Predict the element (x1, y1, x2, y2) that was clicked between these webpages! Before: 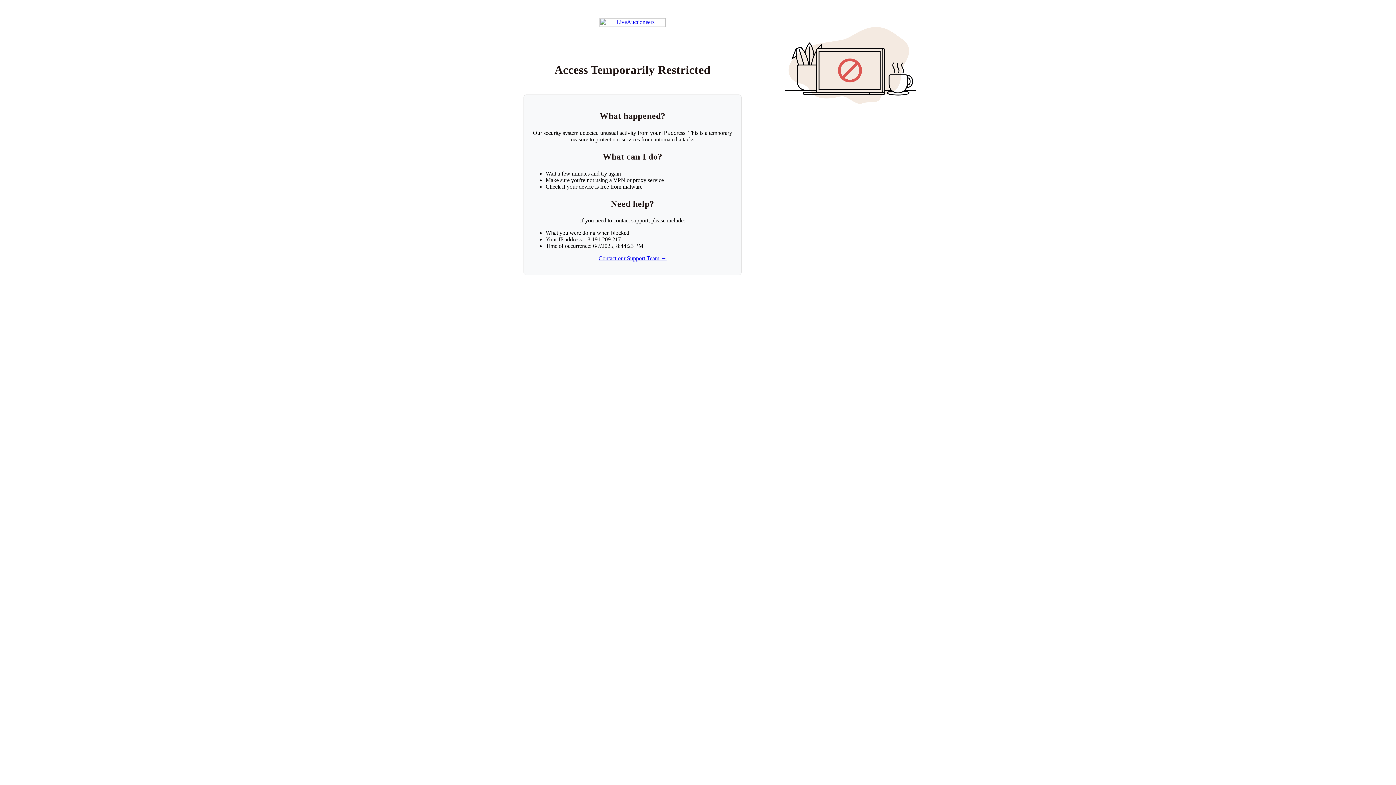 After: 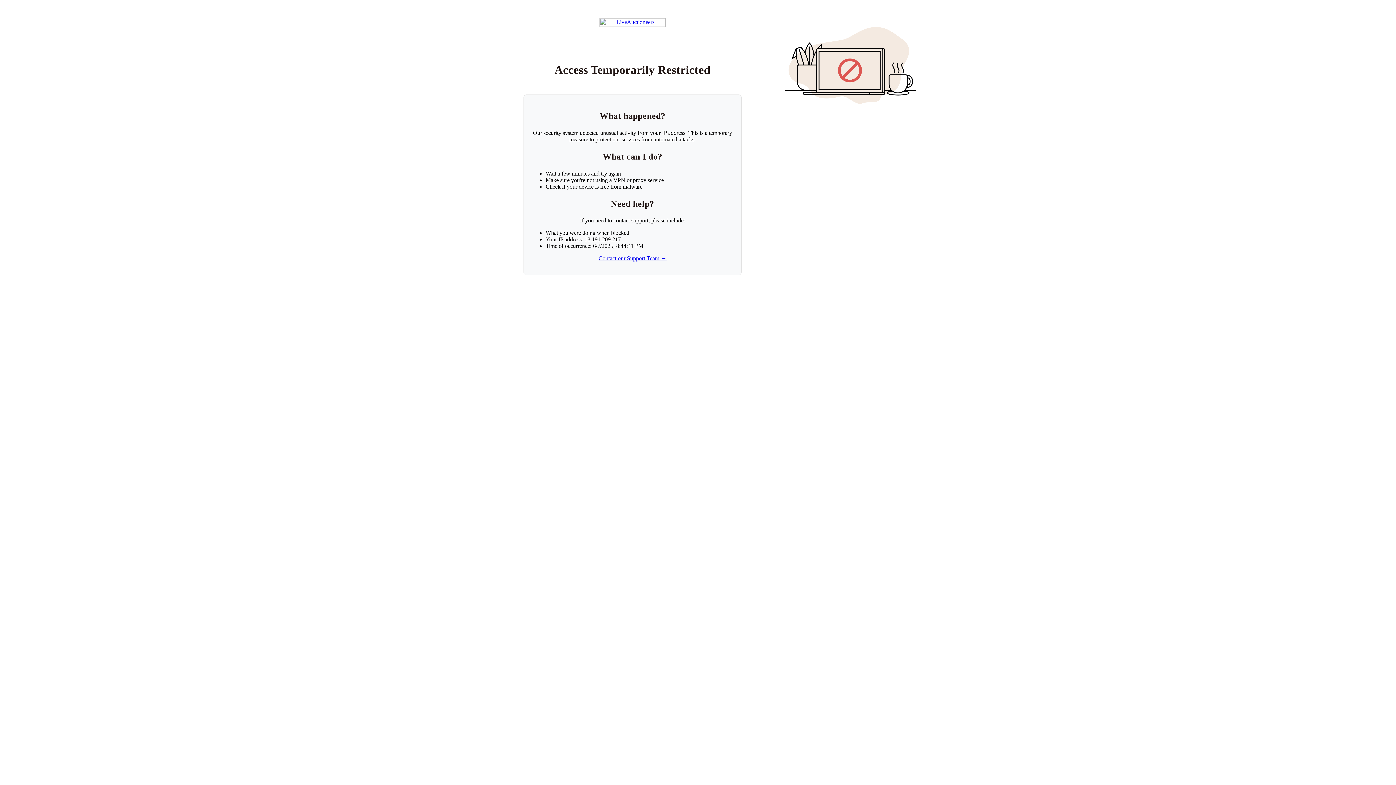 Action: bbox: (599, 18, 665, 26) label: Return to LiveAuctioneers homepage